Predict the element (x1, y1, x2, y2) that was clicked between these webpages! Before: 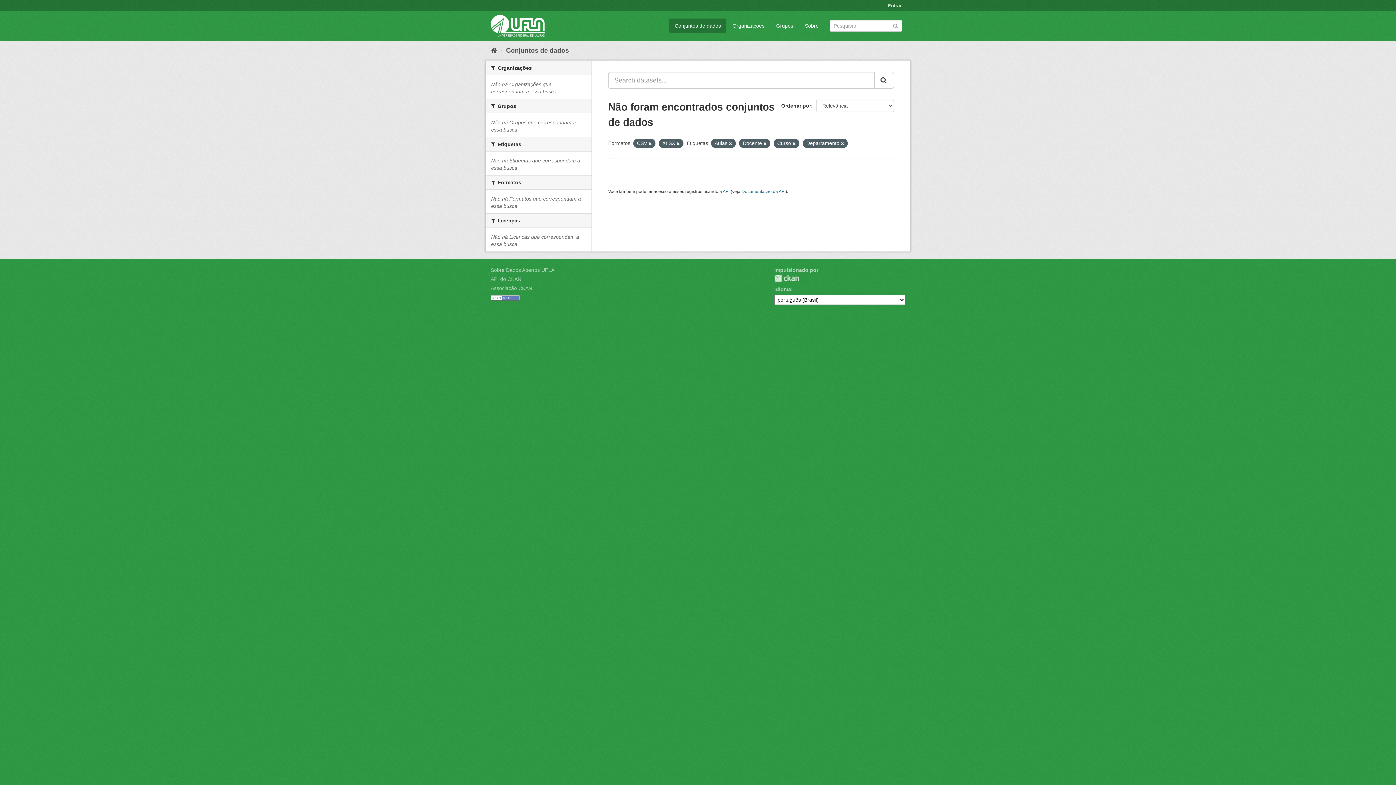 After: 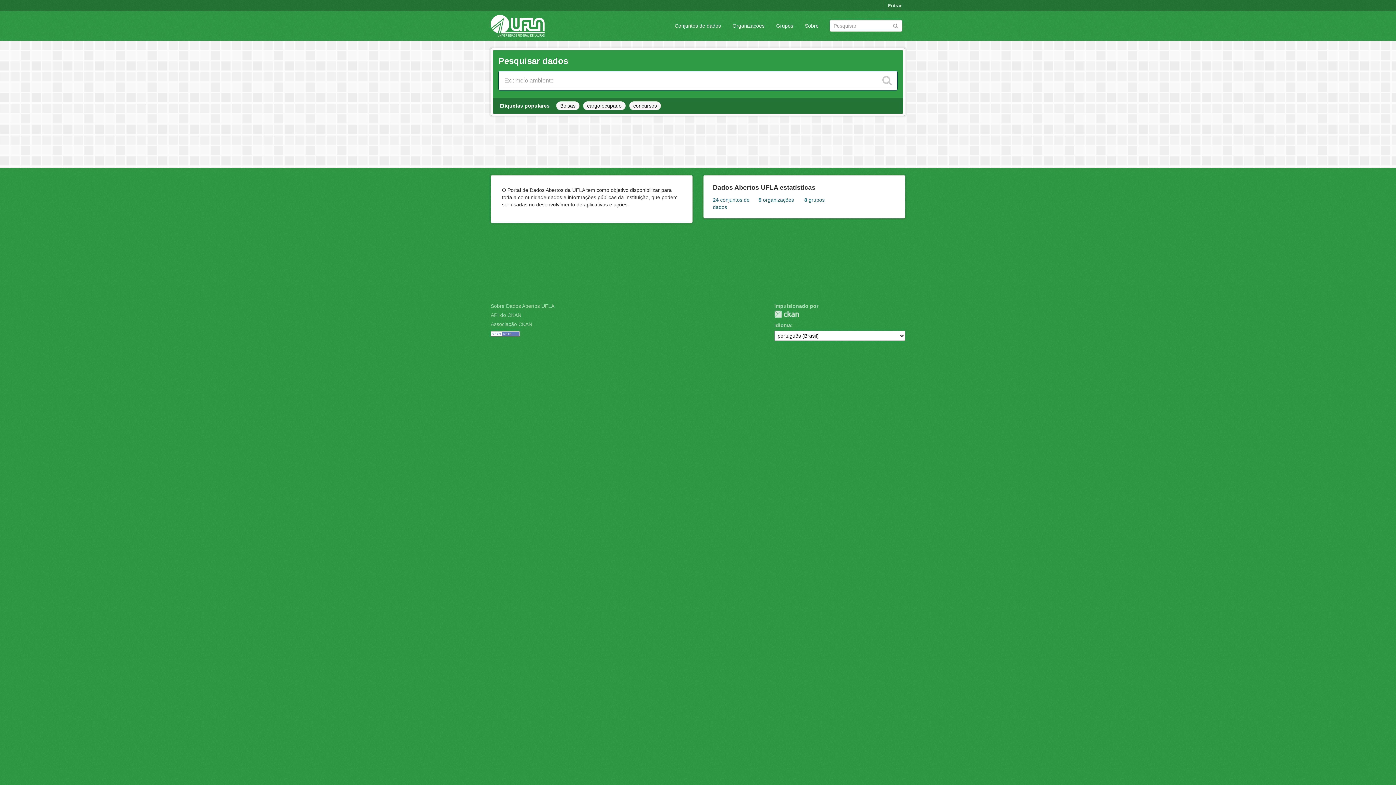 Action: bbox: (490, 14, 544, 36)